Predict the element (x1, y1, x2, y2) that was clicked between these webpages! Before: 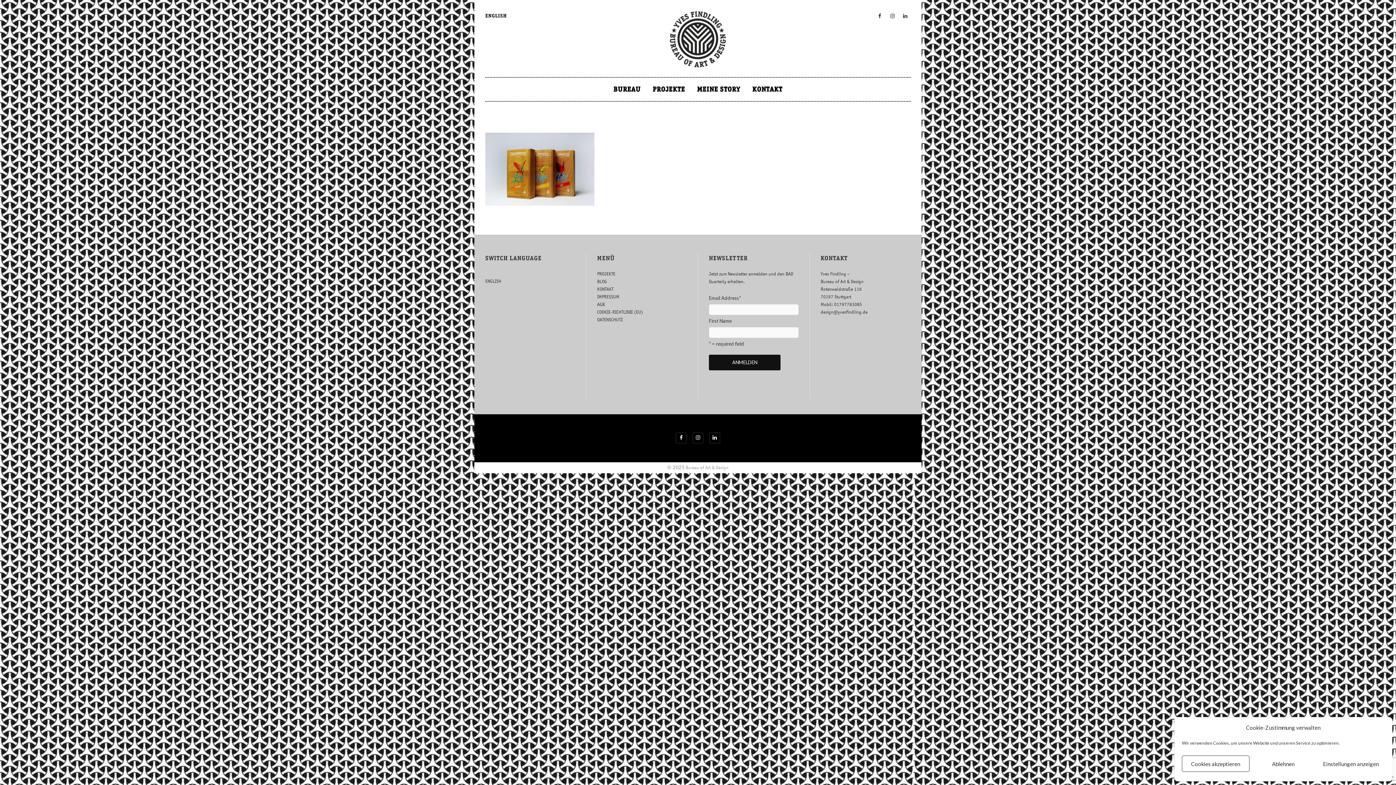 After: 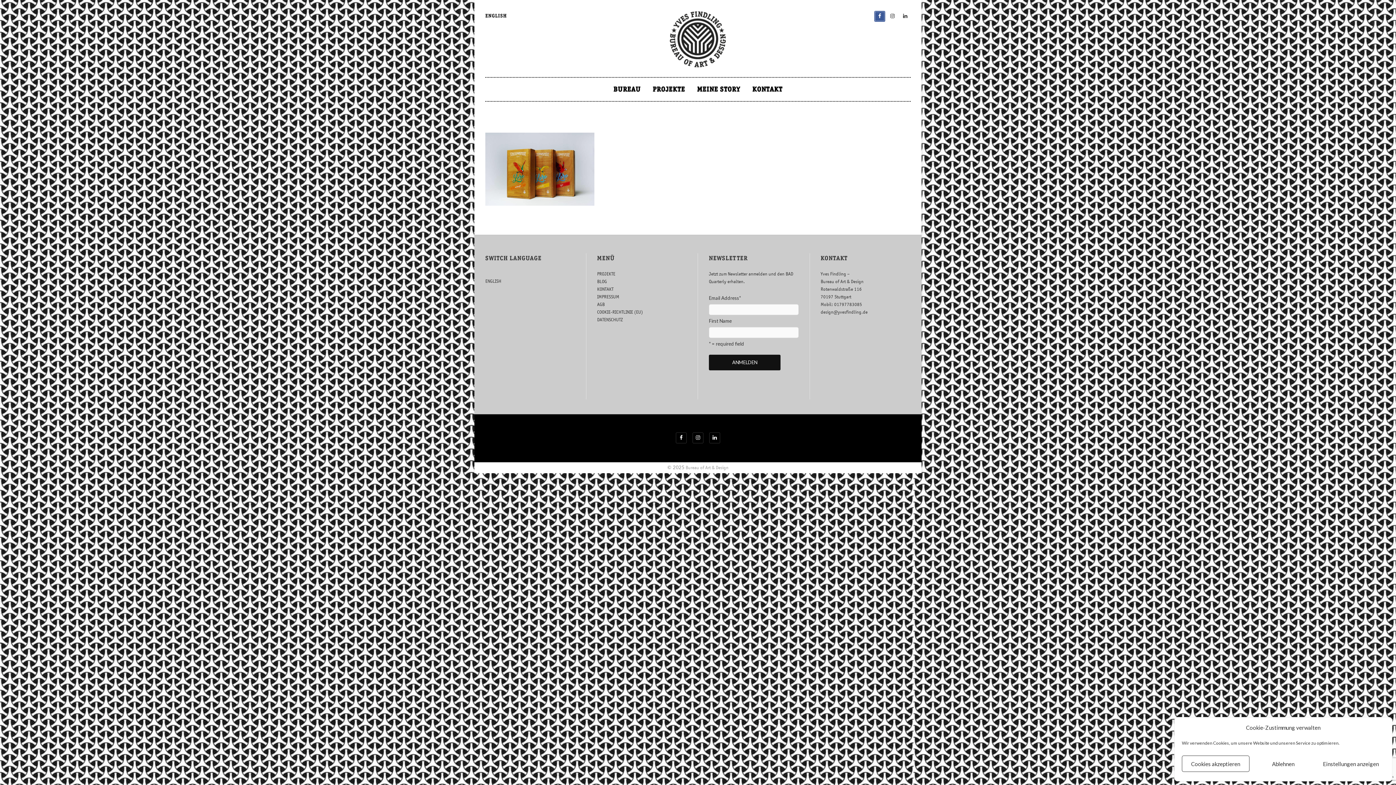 Action: bbox: (874, 10, 885, 21)